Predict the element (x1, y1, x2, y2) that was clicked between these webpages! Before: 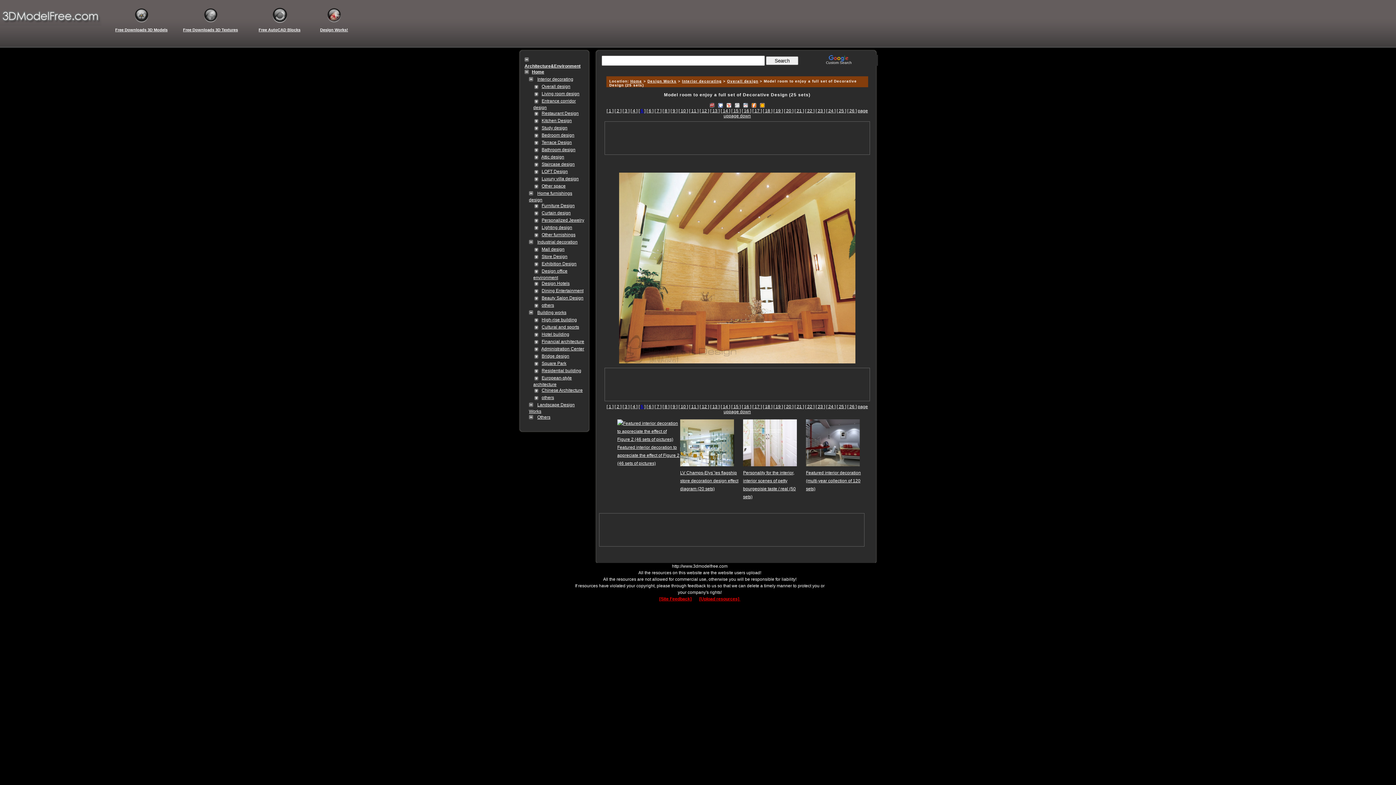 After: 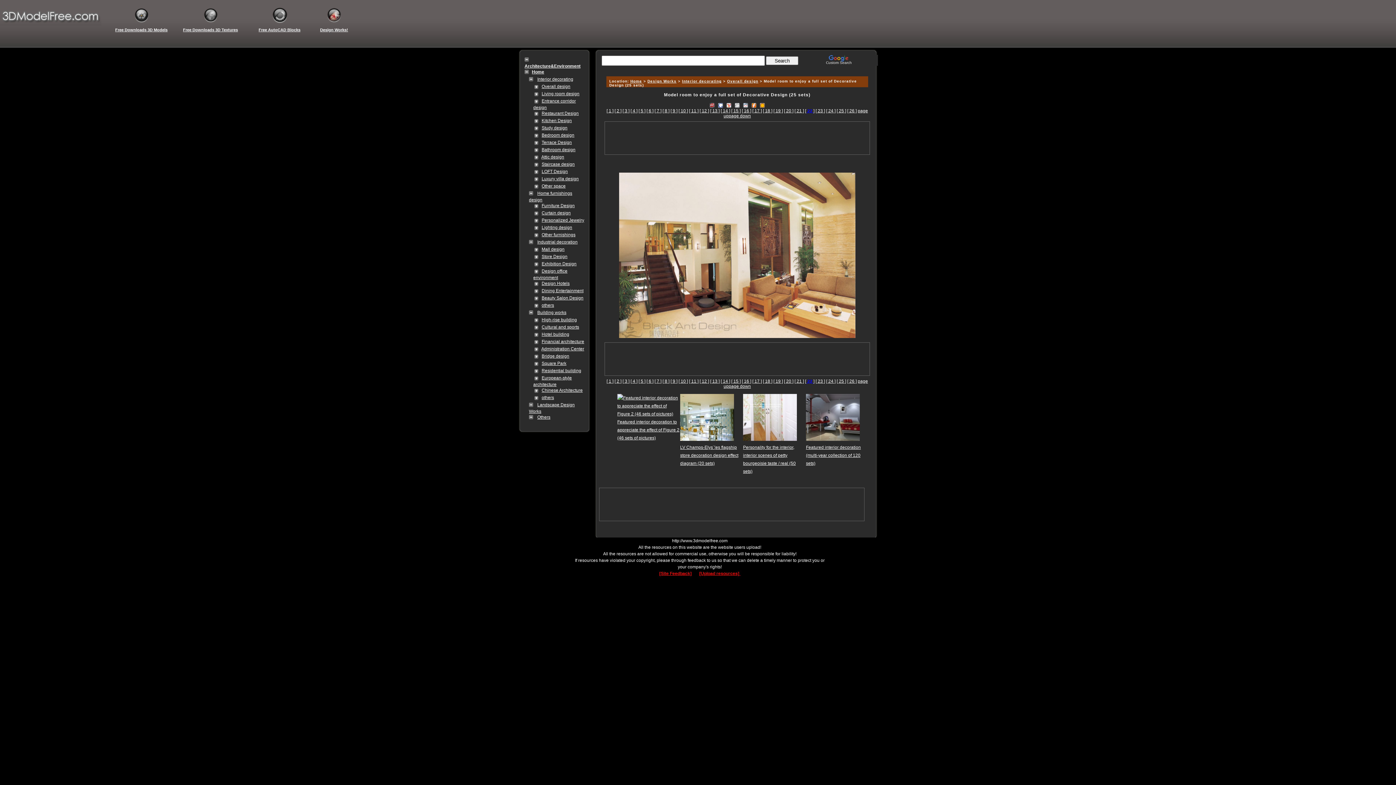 Action: bbox: (805, 404, 814, 409) label: [ 22 ]